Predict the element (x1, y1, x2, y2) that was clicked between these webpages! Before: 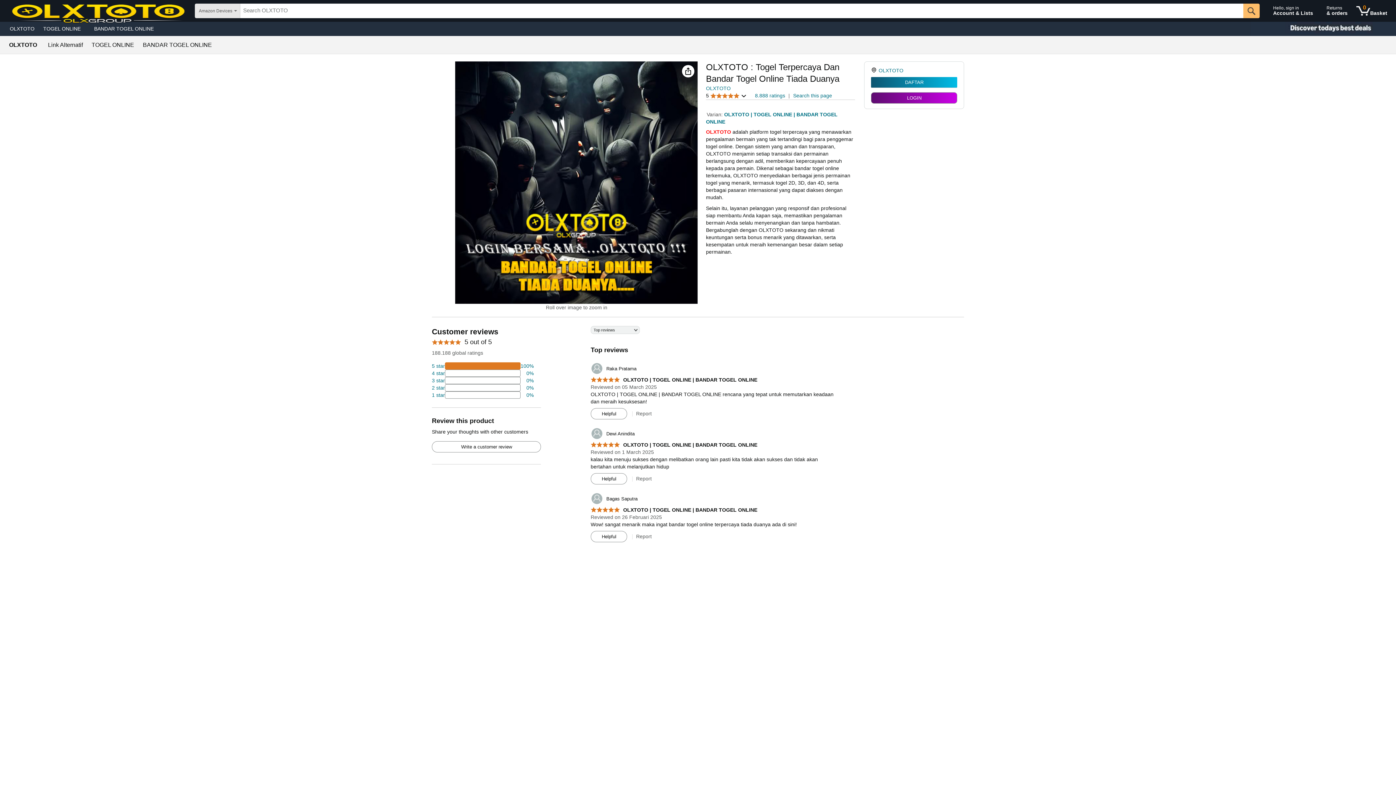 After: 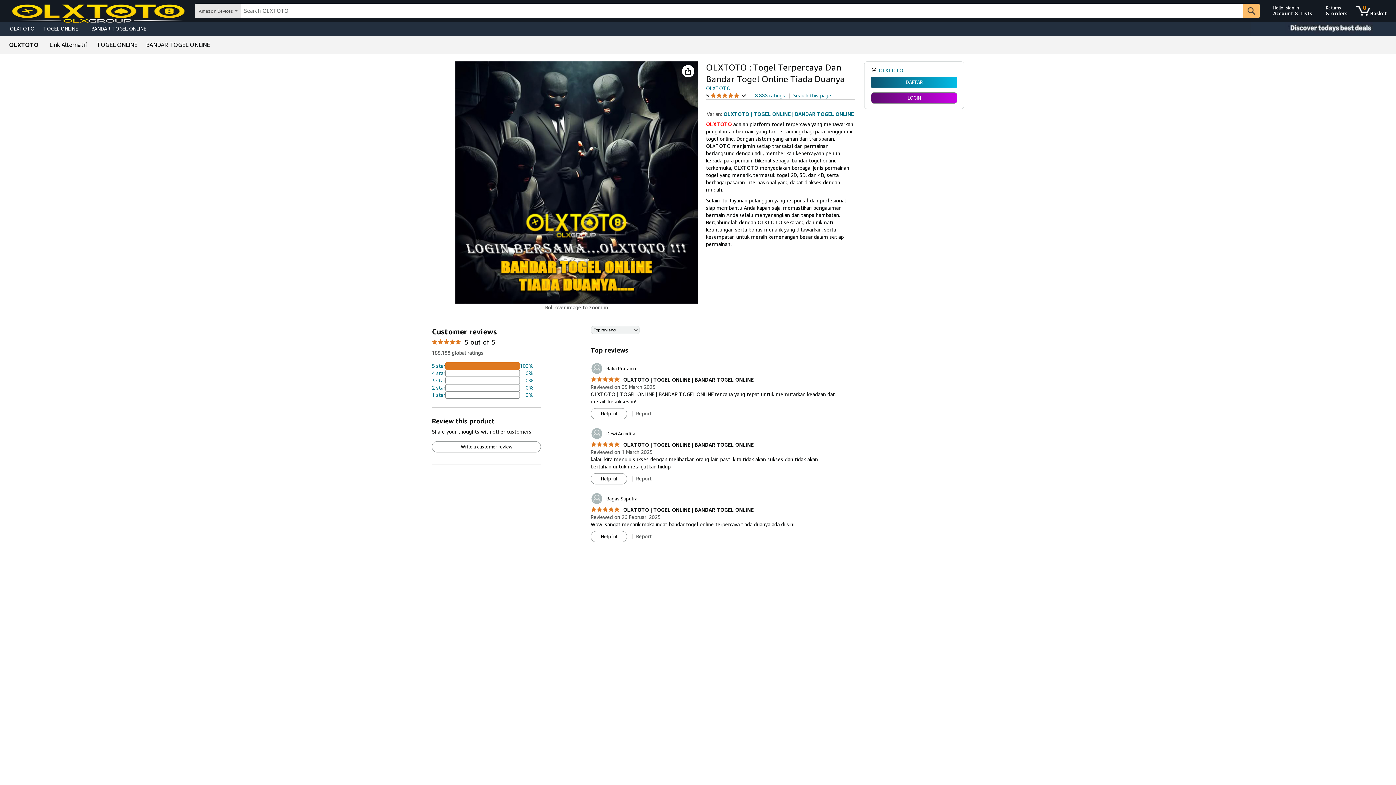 Action: label: OLXTOTO bbox: (878, 67, 903, 73)